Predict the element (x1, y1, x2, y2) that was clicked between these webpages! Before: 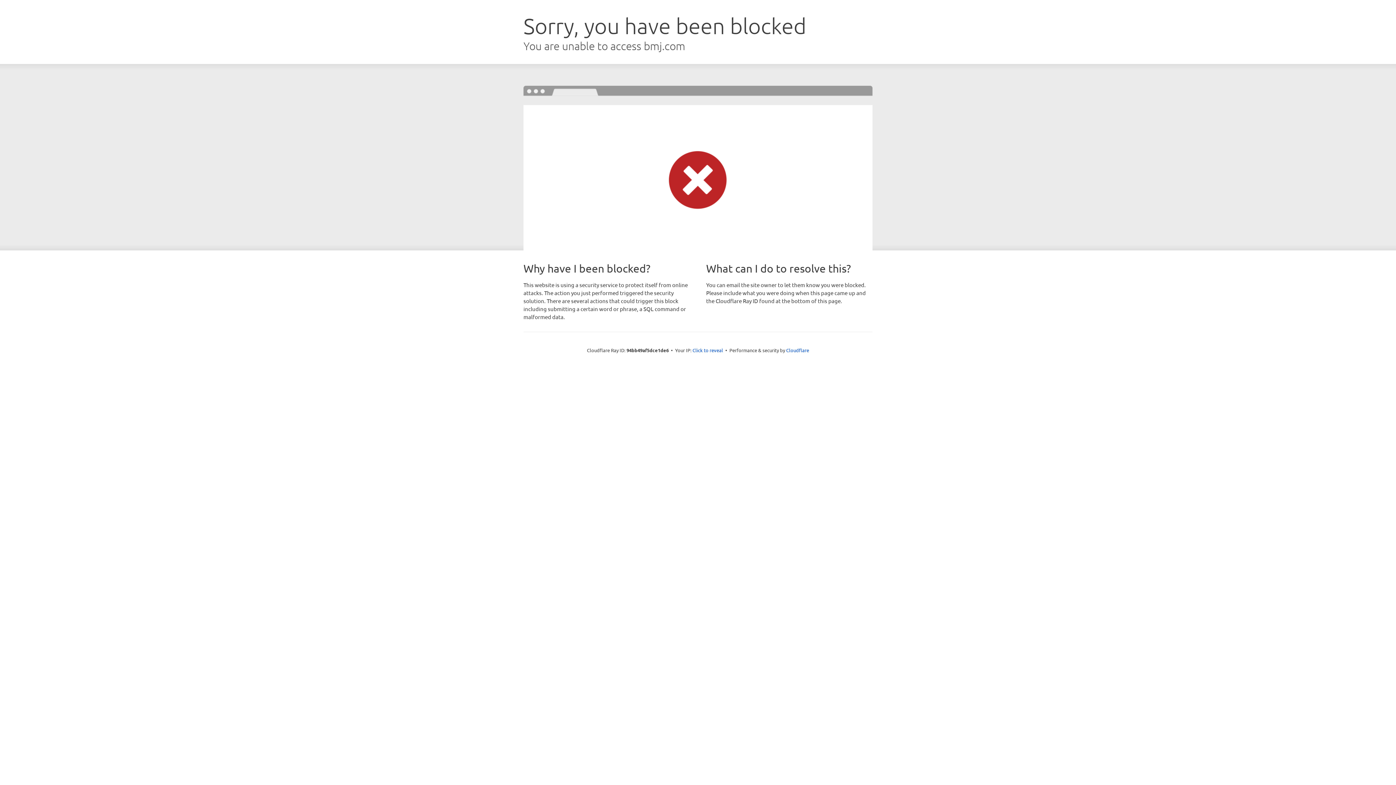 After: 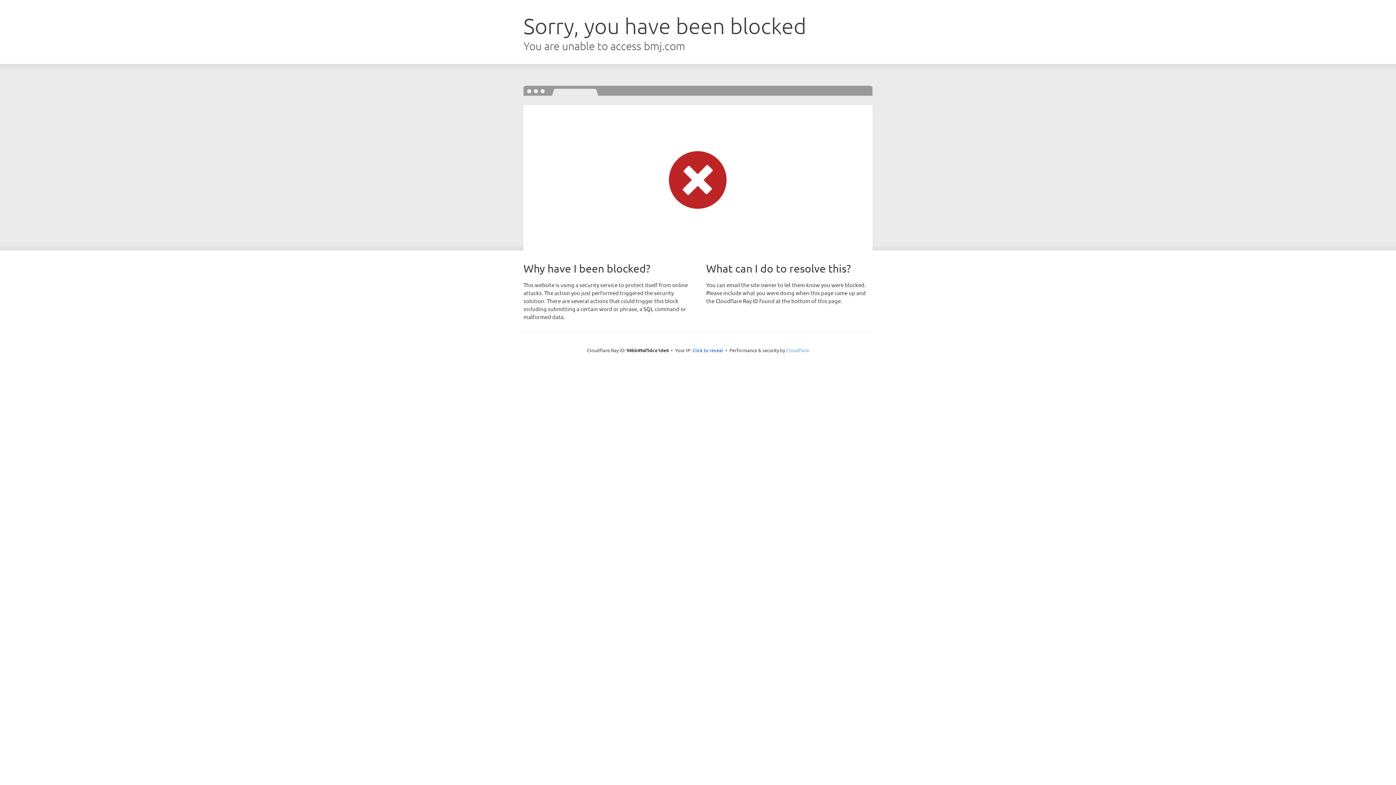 Action: bbox: (786, 347, 809, 353) label: Cloudflare